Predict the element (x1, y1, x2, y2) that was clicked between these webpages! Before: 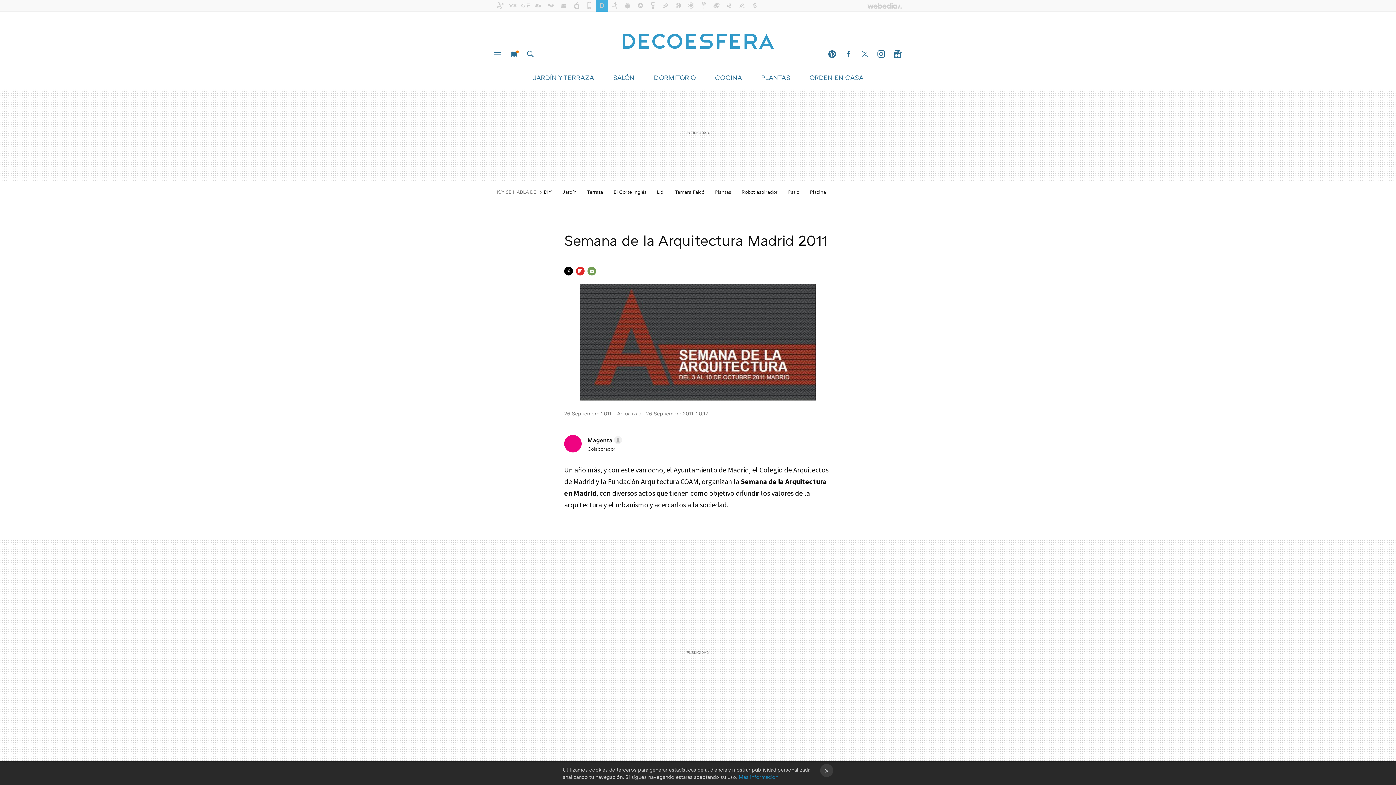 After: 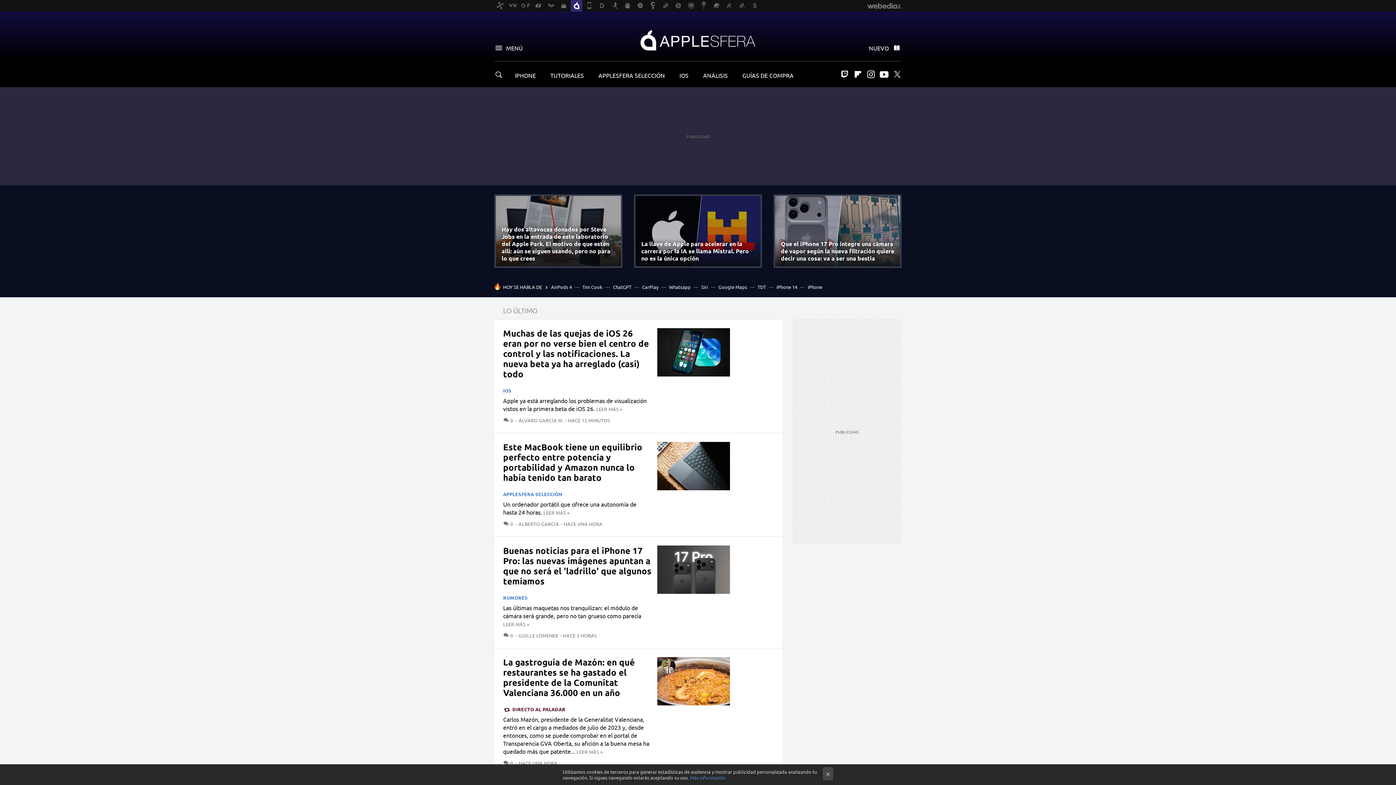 Action: bbox: (570, 0, 582, 11)